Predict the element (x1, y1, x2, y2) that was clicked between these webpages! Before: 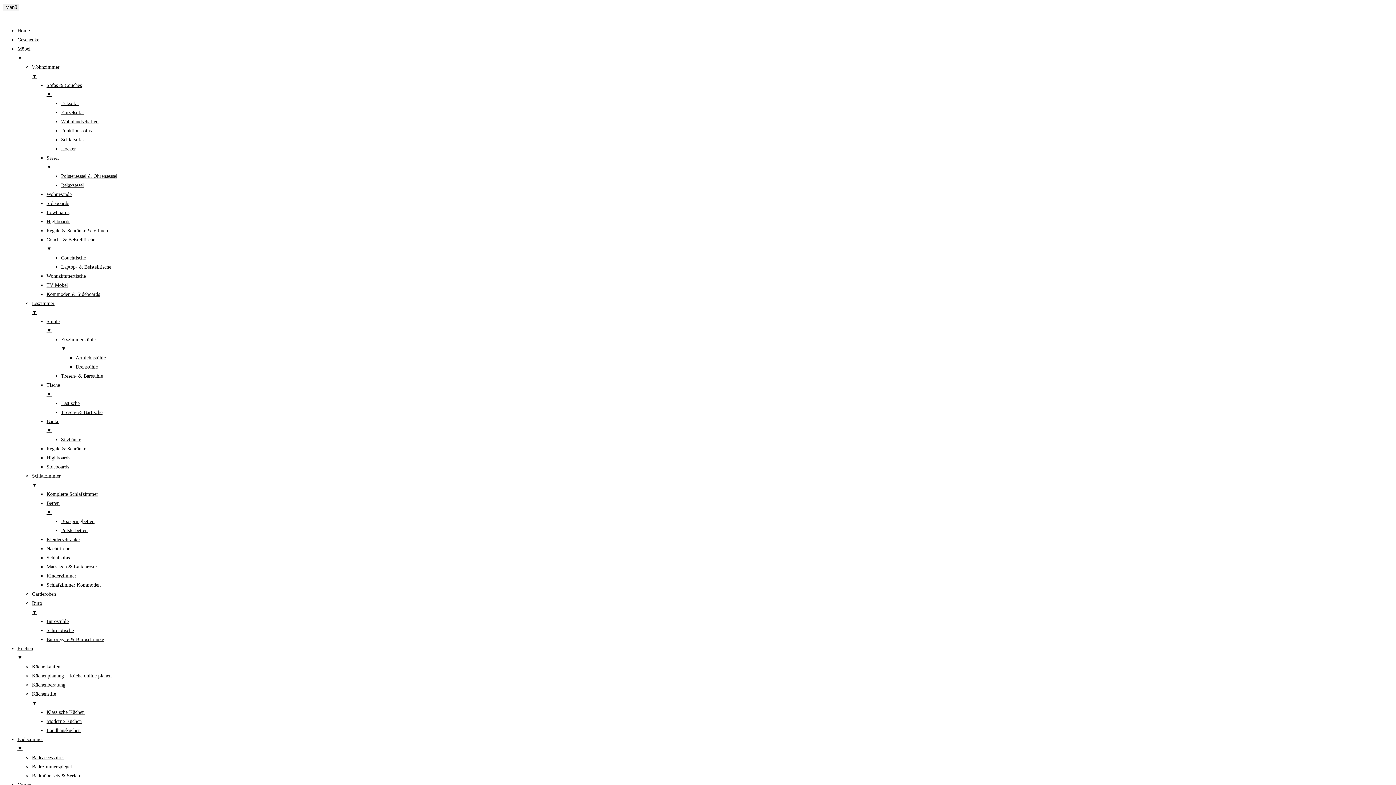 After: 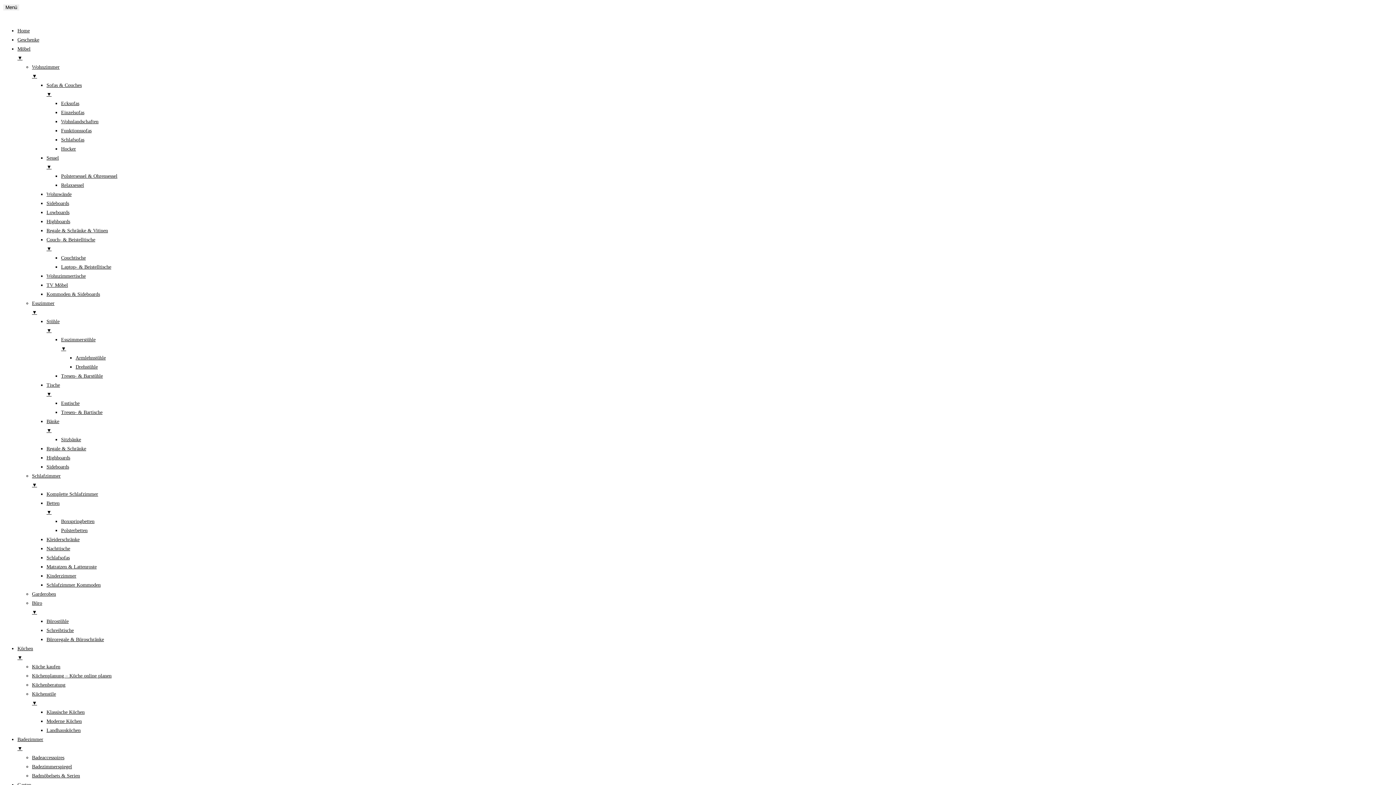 Action: label: Funktionssofas bbox: (61, 128, 91, 133)